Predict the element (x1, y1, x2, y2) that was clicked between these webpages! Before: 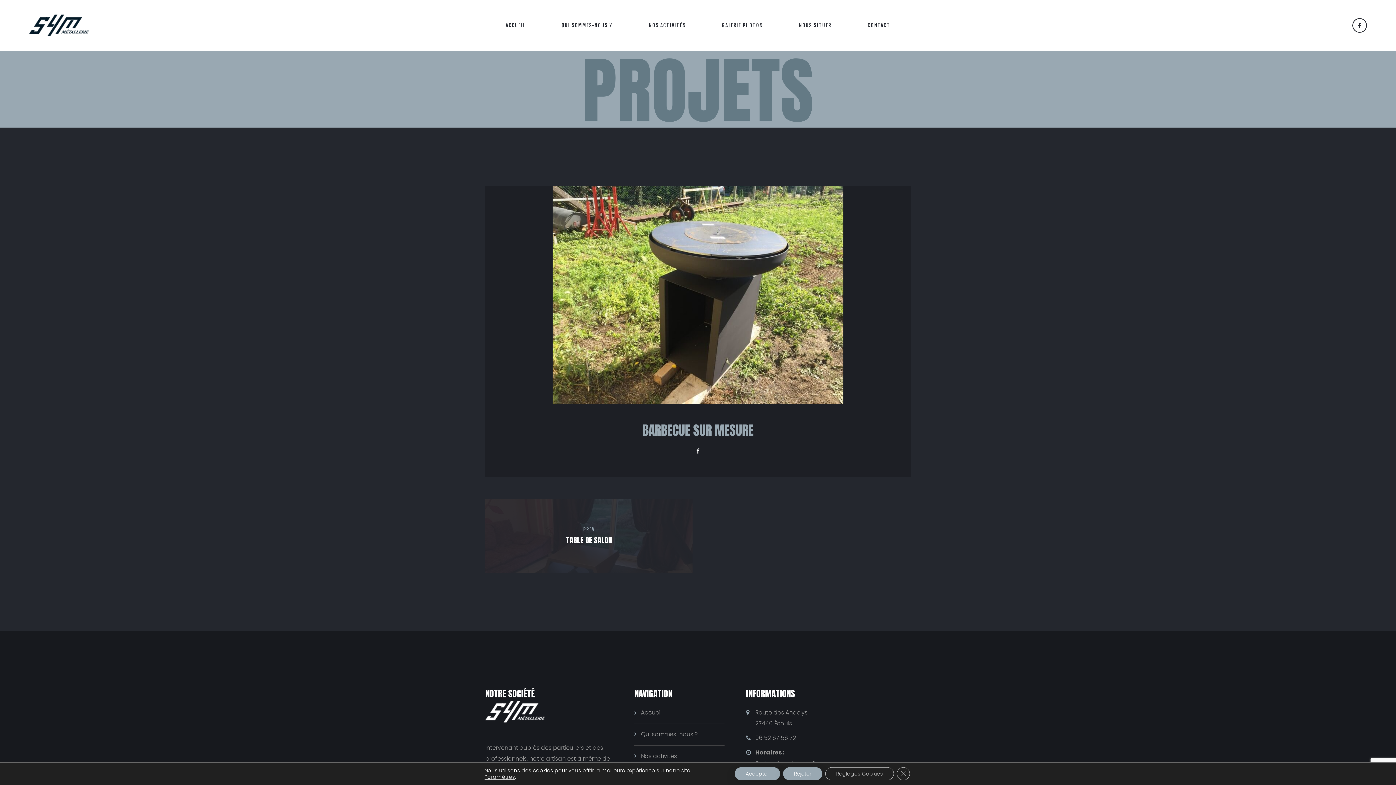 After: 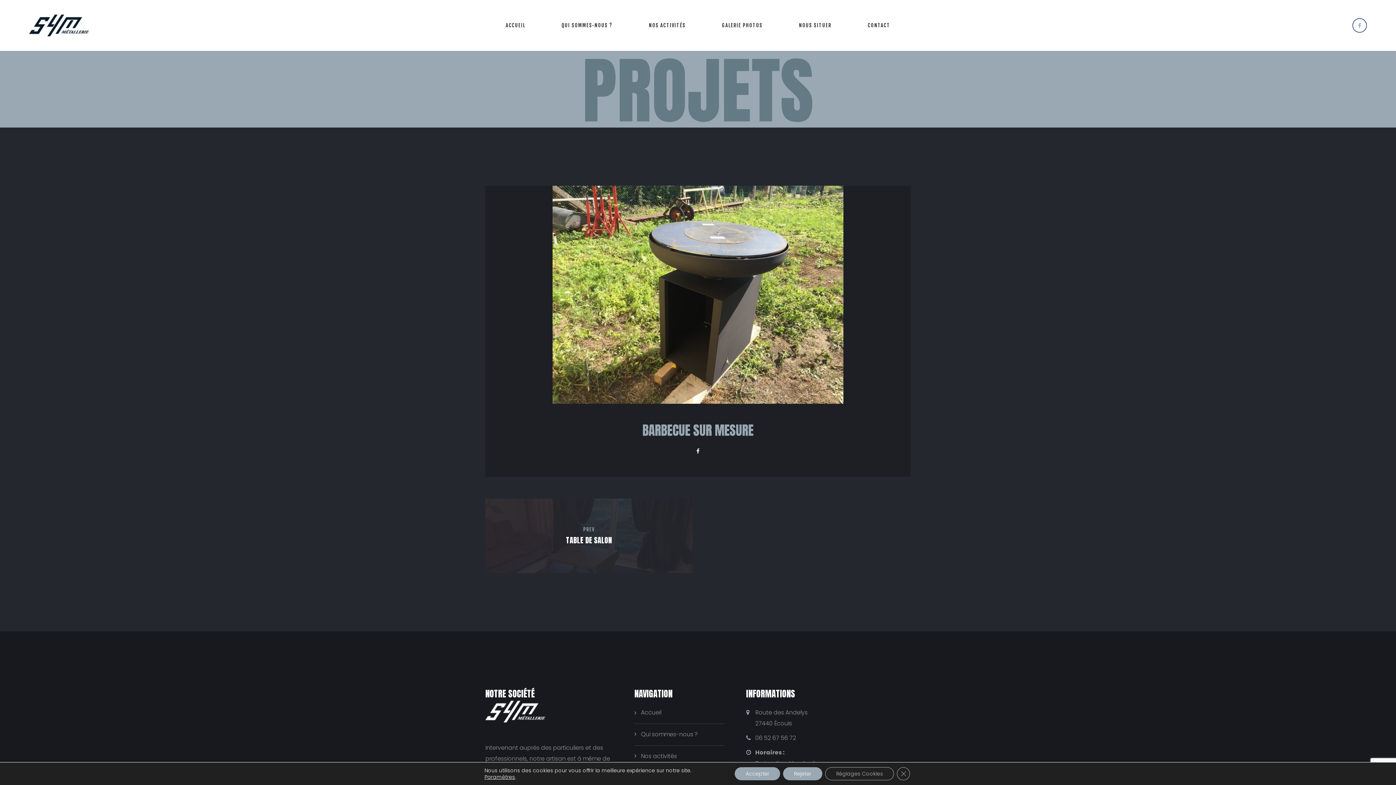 Action: bbox: (1352, 18, 1367, 32)